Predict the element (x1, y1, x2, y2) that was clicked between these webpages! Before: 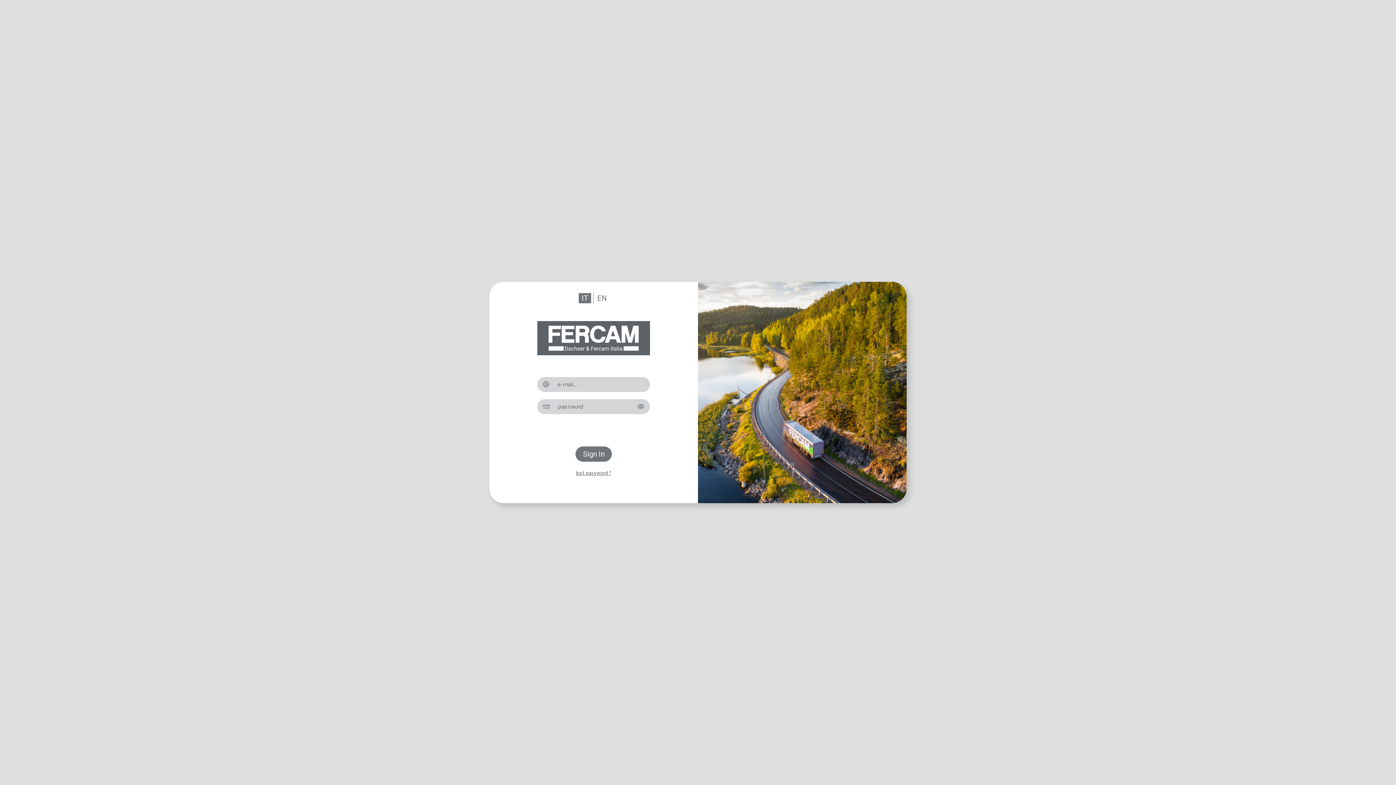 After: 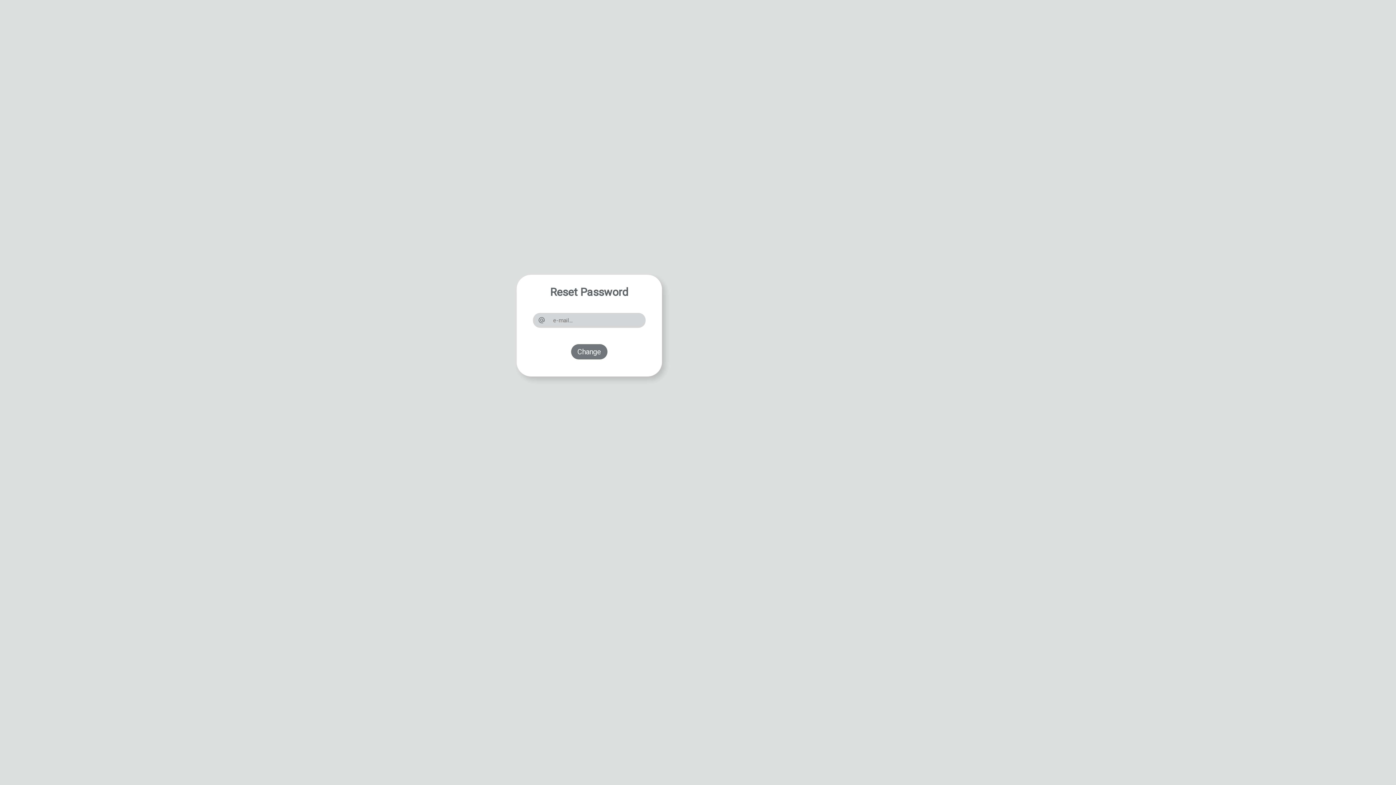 Action: label: lost password ? bbox: (576, 469, 611, 476)